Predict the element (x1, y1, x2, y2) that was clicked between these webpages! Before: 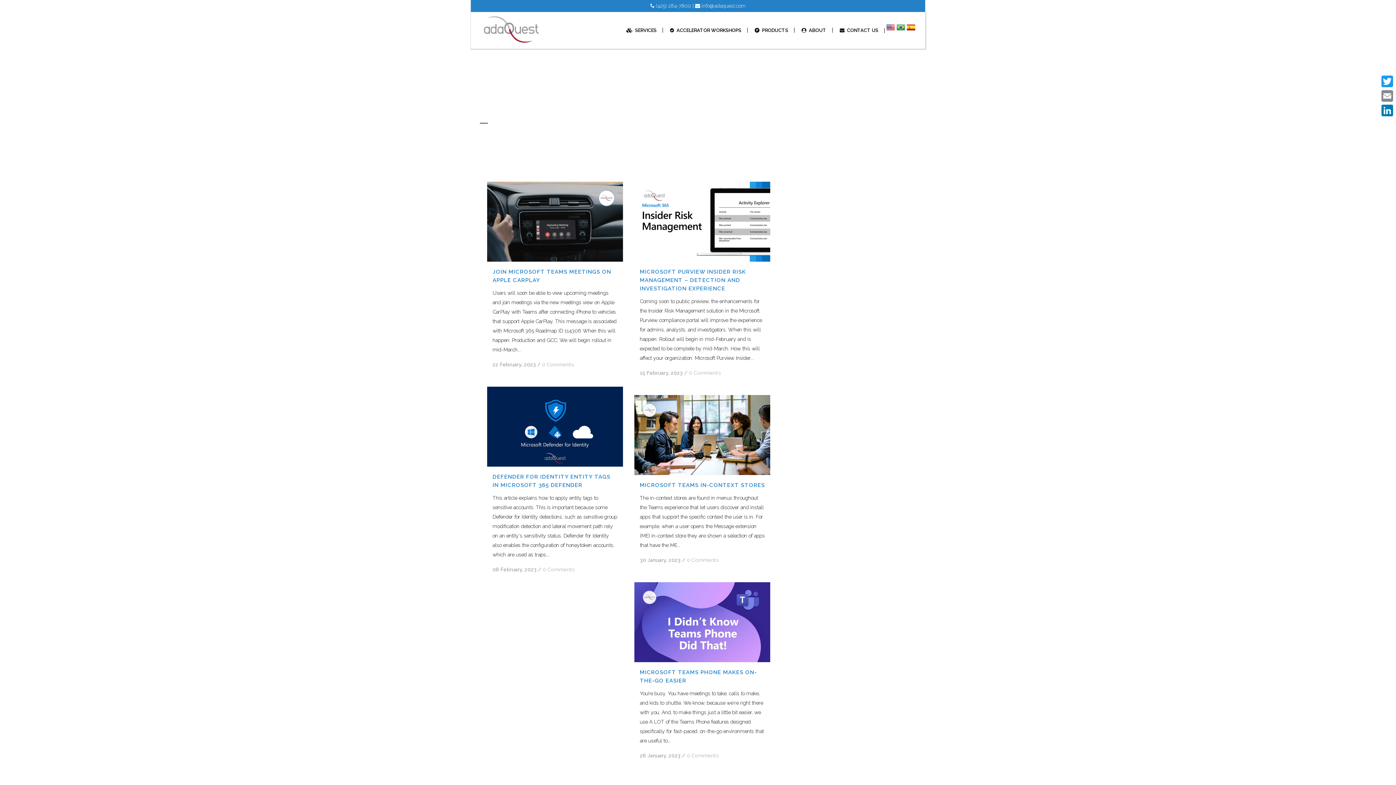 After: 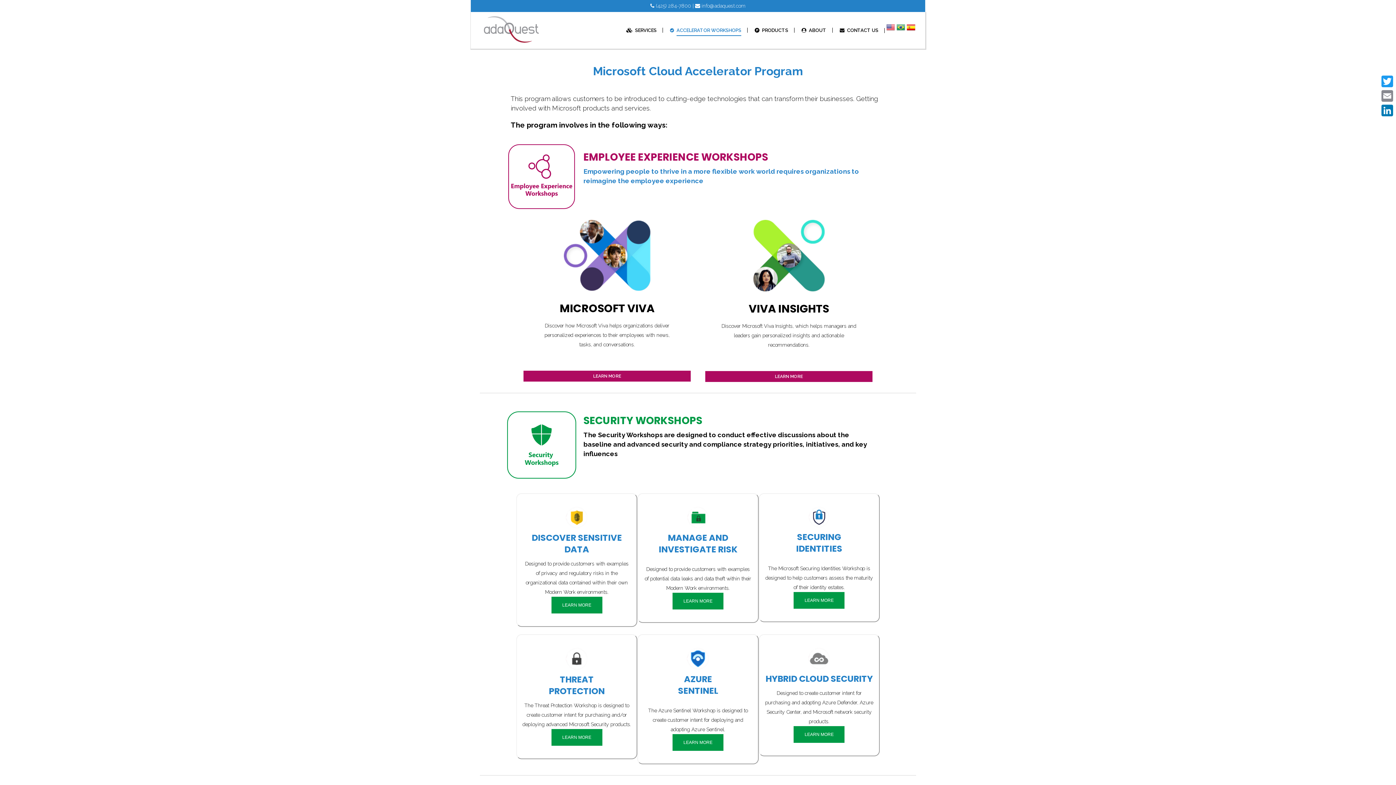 Action: label: ACCELERATOR WORKSHOPS bbox: (664, 12, 747, 48)